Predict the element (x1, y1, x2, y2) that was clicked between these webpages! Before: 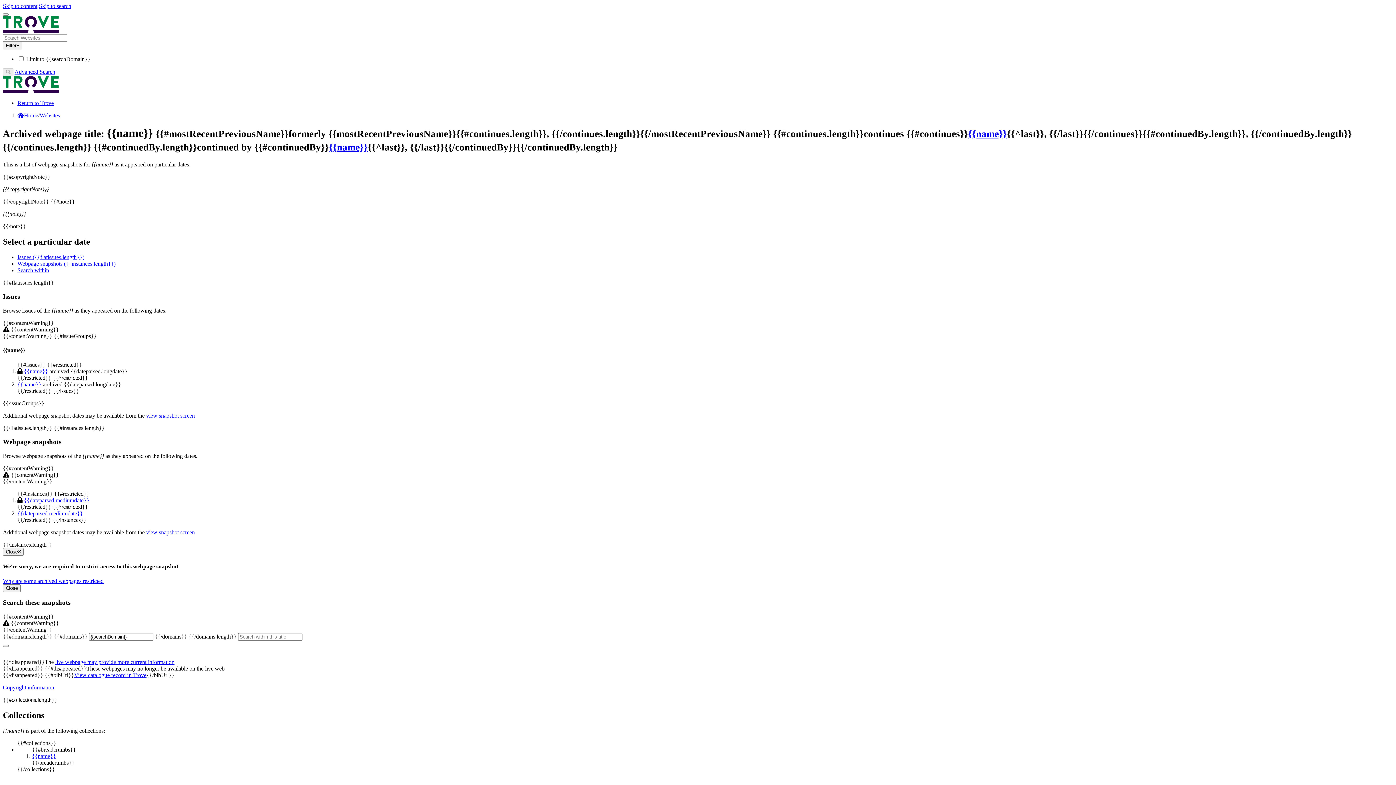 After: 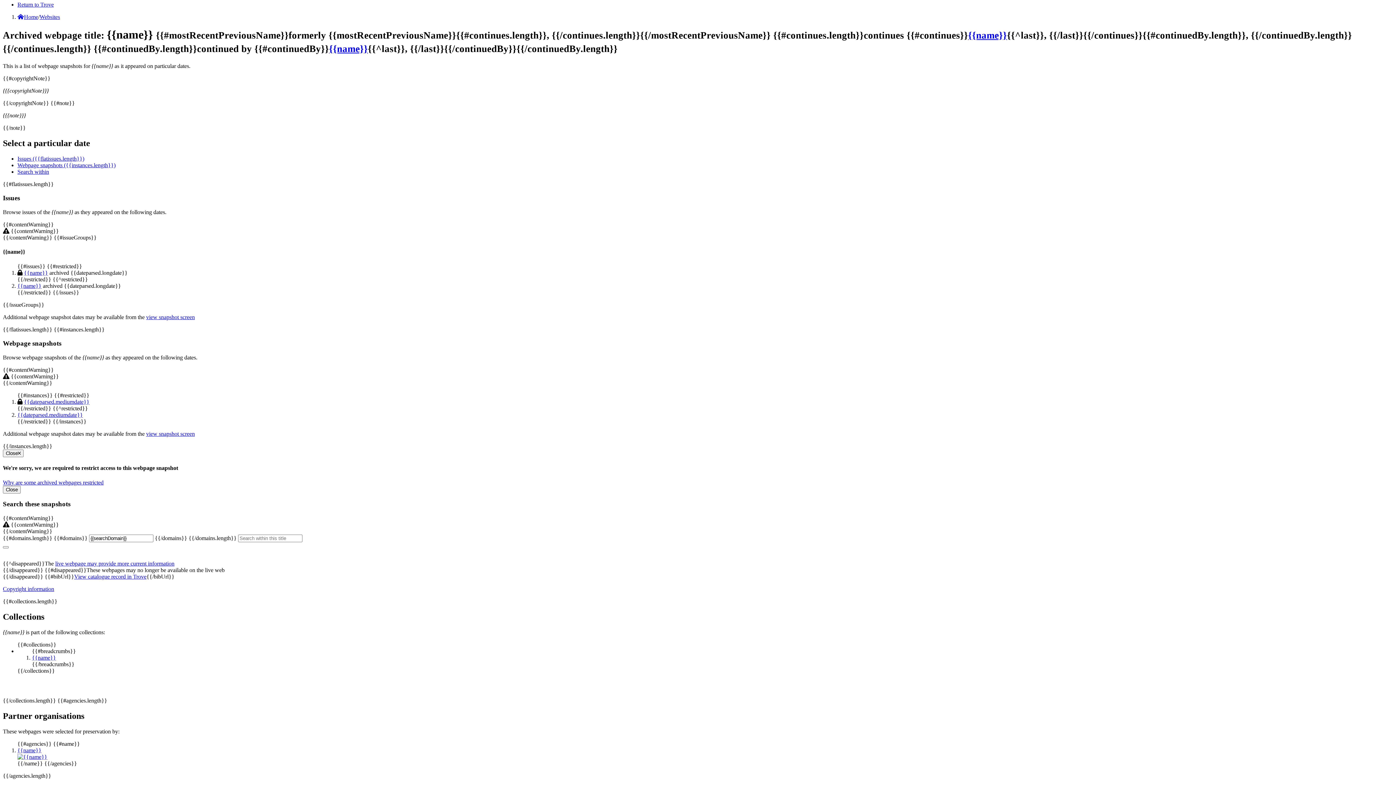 Action: label: Skip to content bbox: (2, 2, 37, 9)